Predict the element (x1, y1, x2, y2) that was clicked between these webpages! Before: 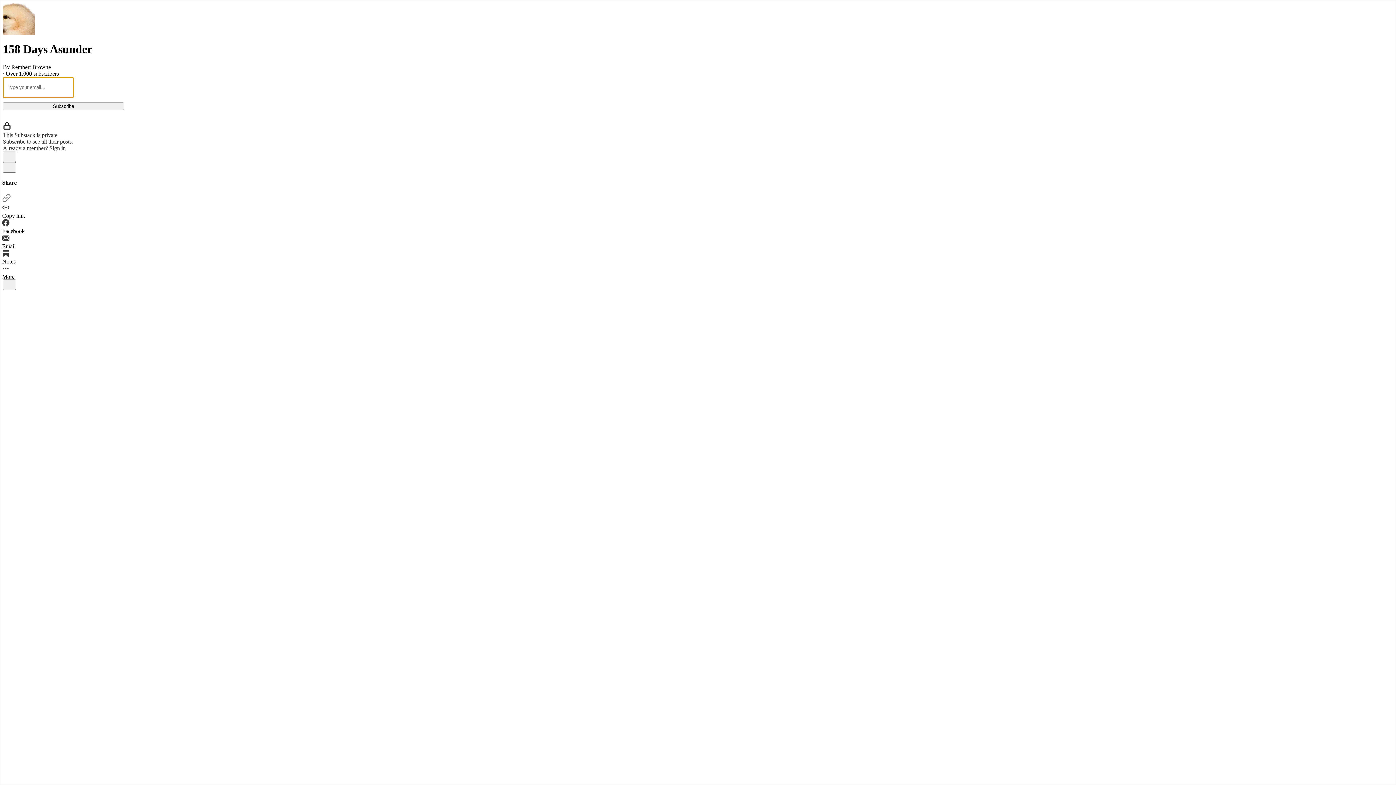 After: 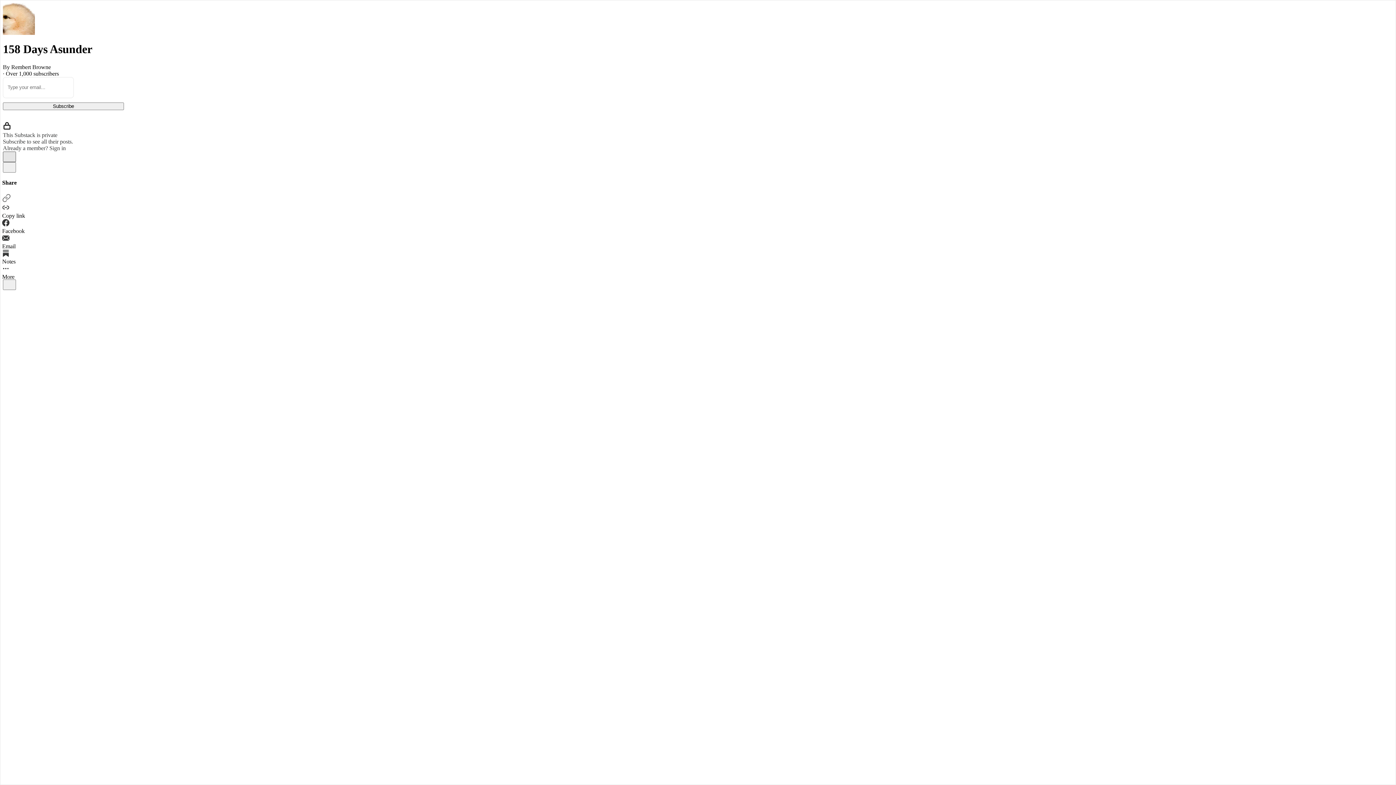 Action: bbox: (2, 151, 16, 162) label: X